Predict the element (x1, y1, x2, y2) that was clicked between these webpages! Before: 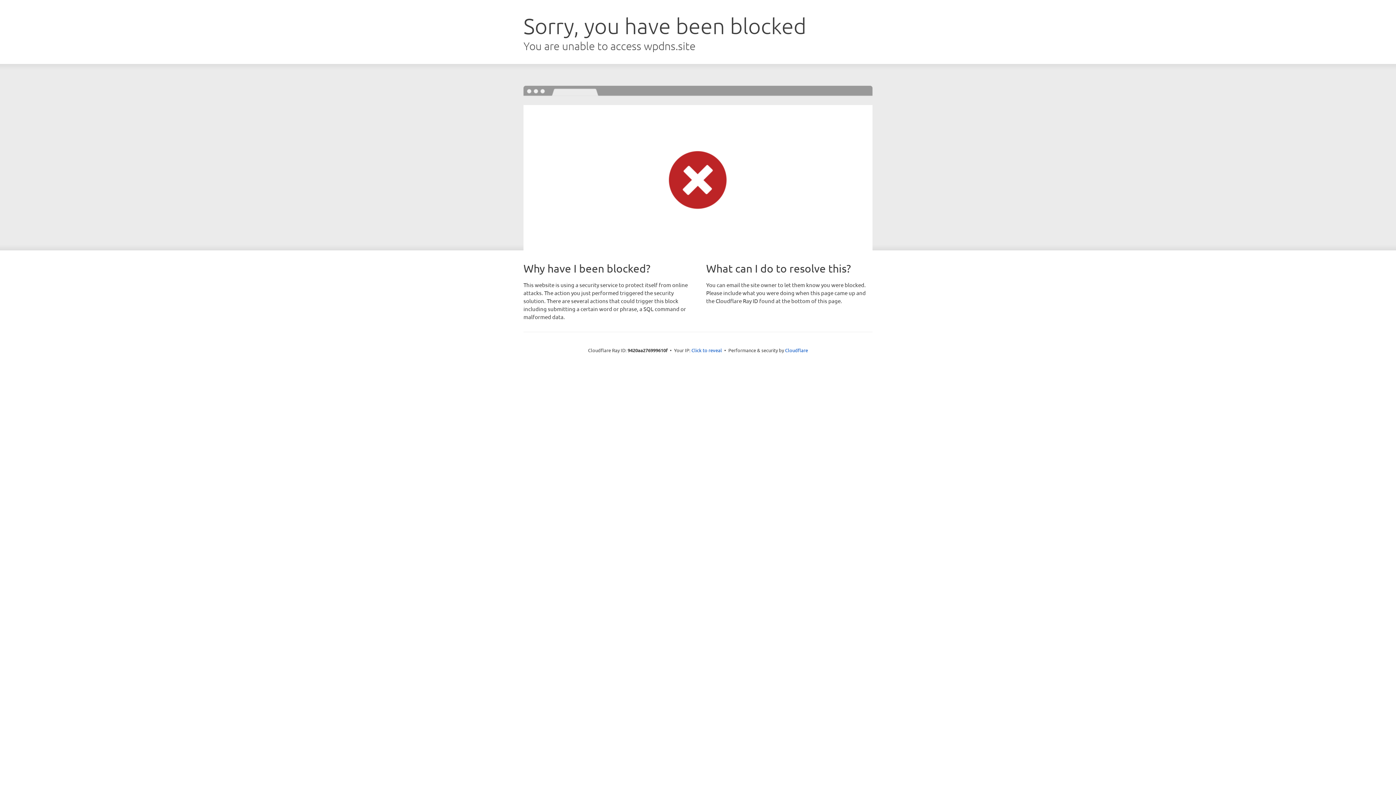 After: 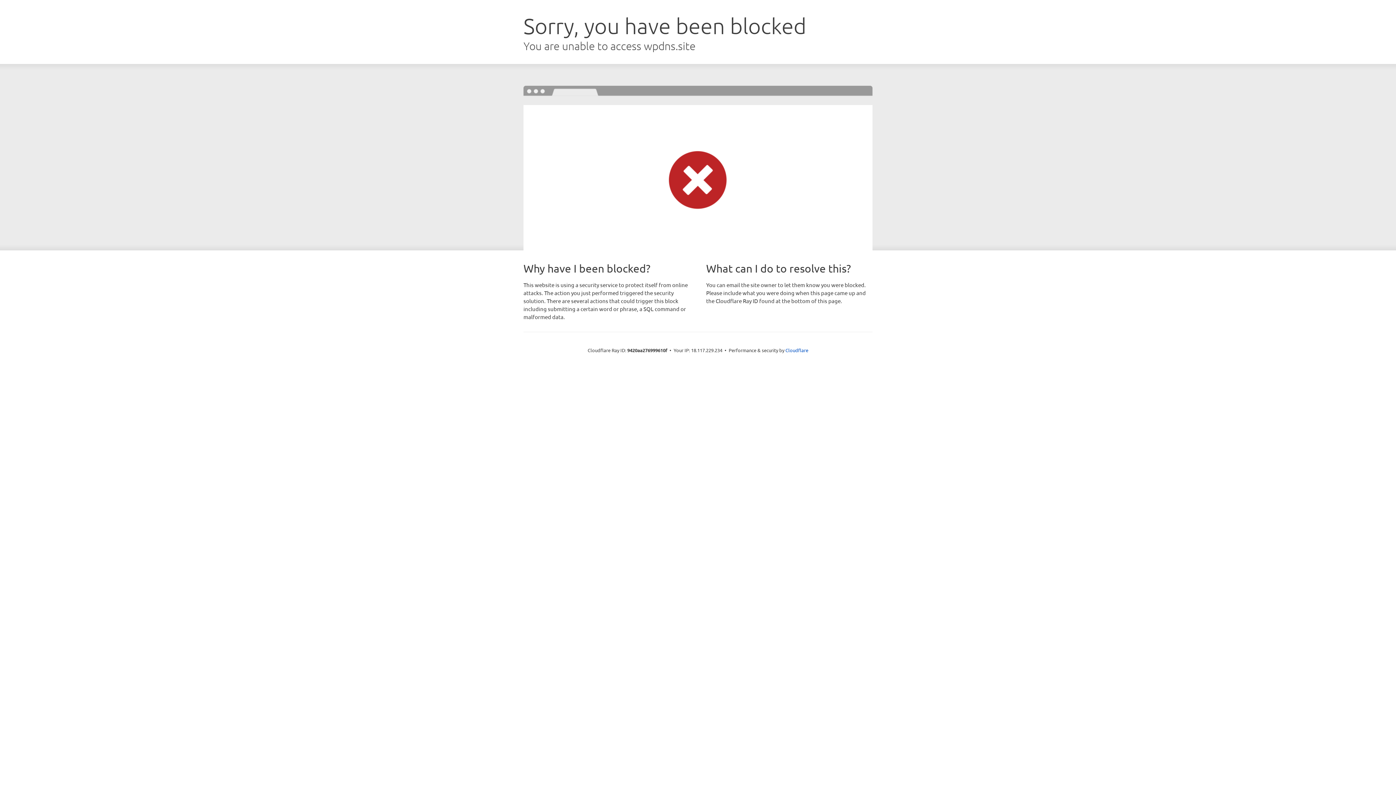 Action: label: Click to reveal bbox: (691, 346, 722, 353)